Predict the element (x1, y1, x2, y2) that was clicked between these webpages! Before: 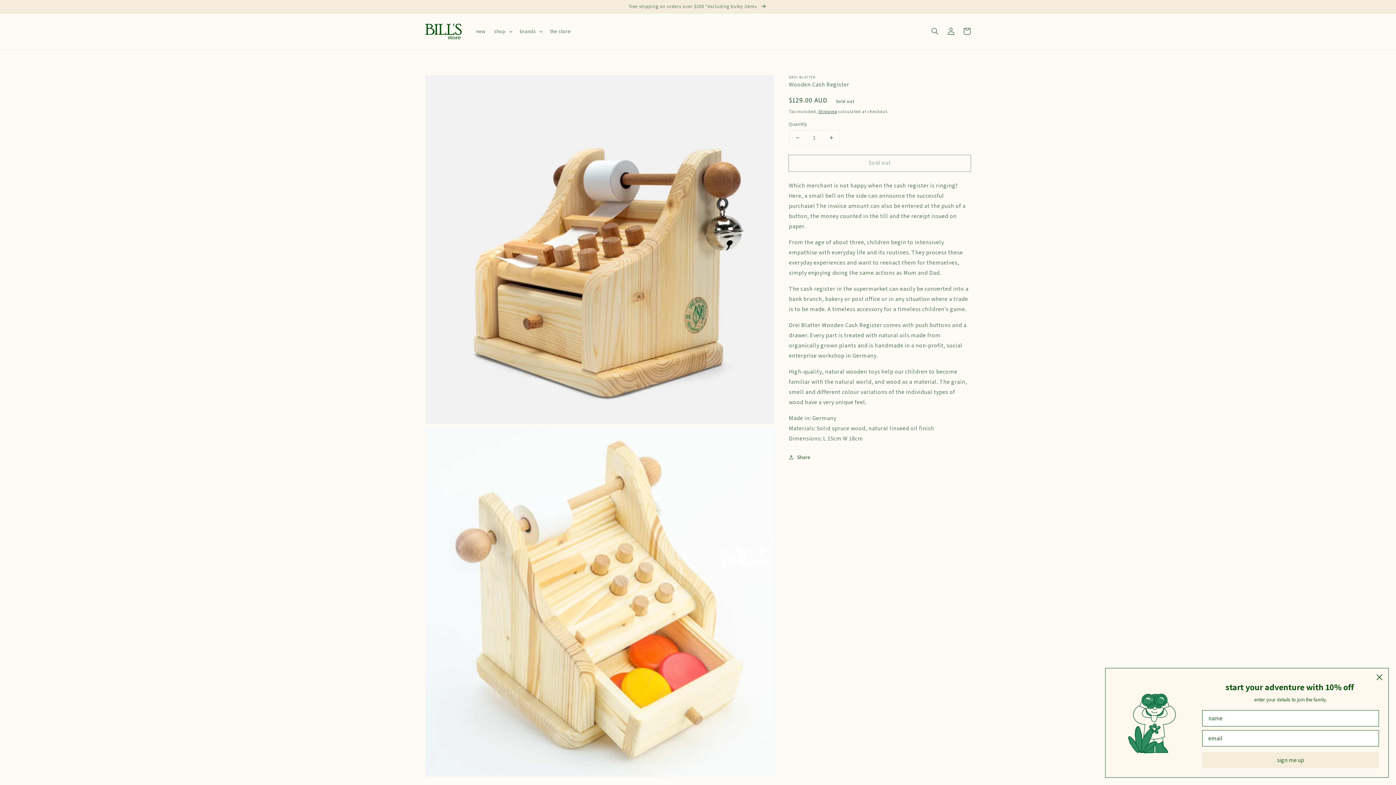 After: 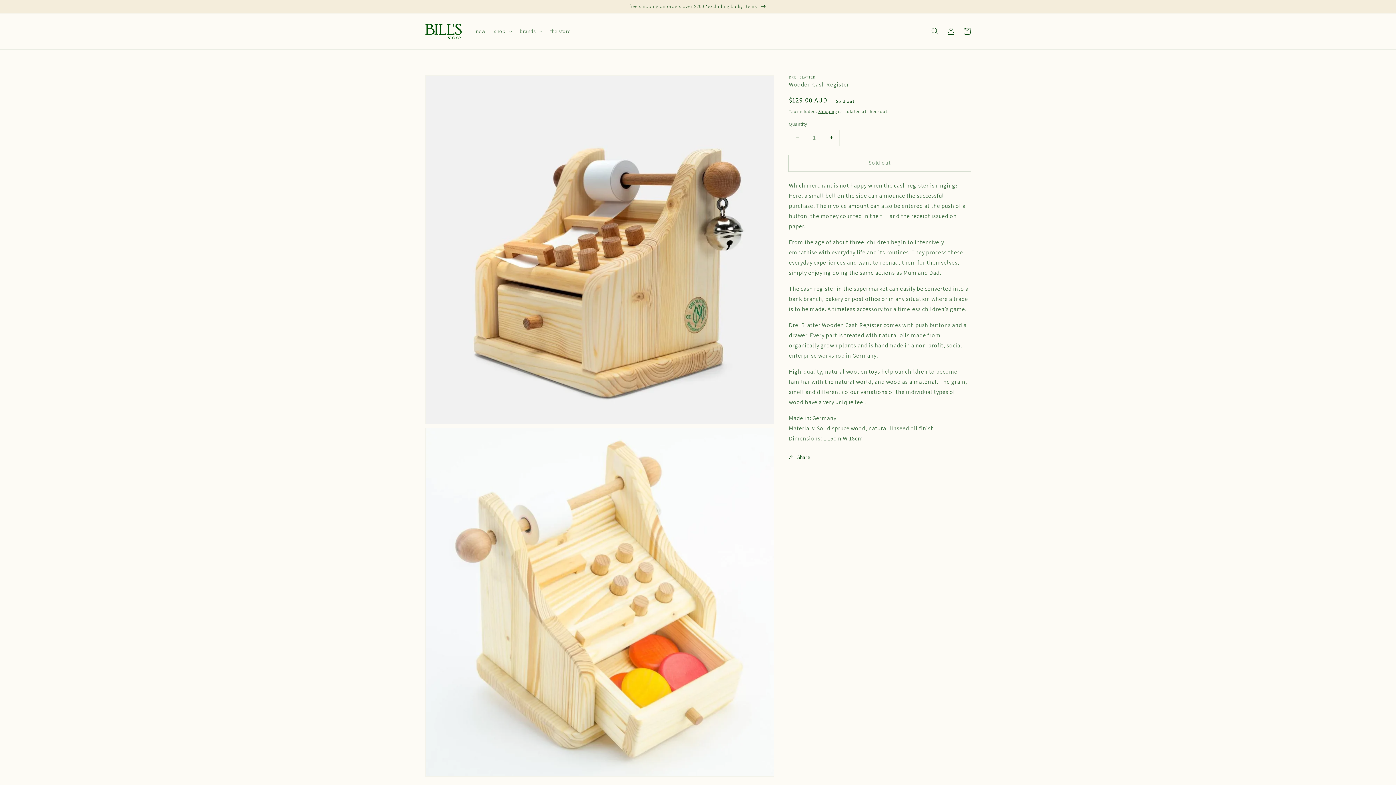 Action: label: Close dialog bbox: (1373, 671, 1386, 684)